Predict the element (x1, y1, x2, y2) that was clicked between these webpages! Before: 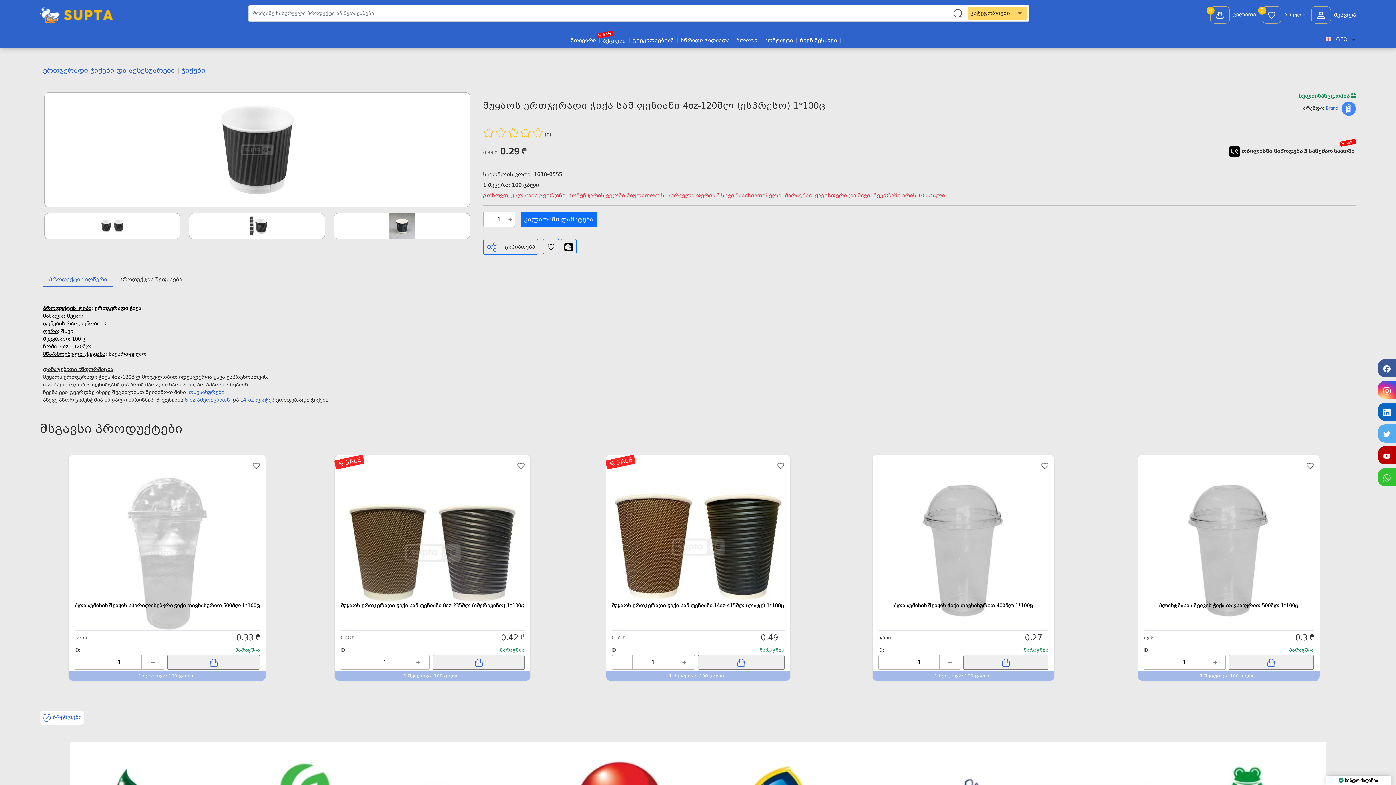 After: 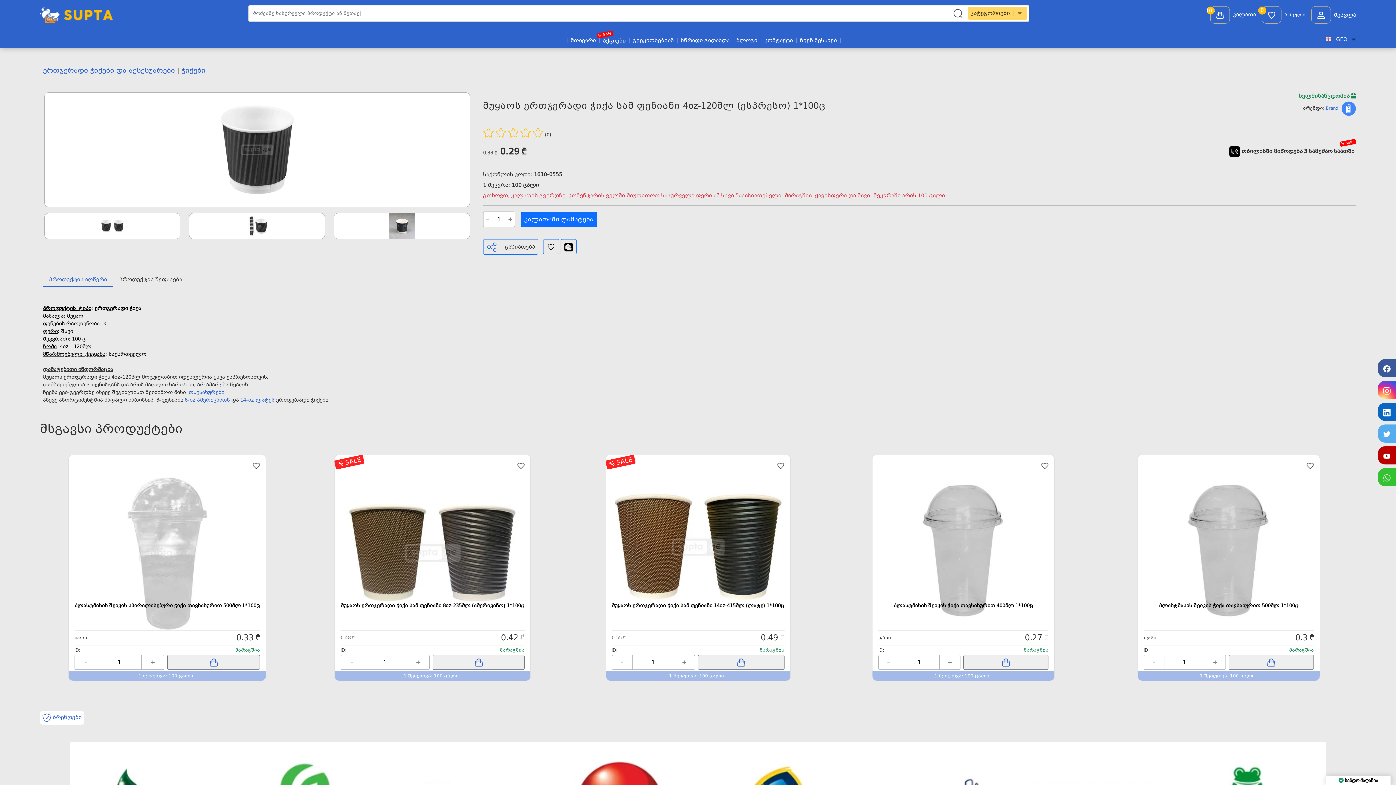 Action: bbox: (520, 211, 596, 227) label: კალათაში დამატება